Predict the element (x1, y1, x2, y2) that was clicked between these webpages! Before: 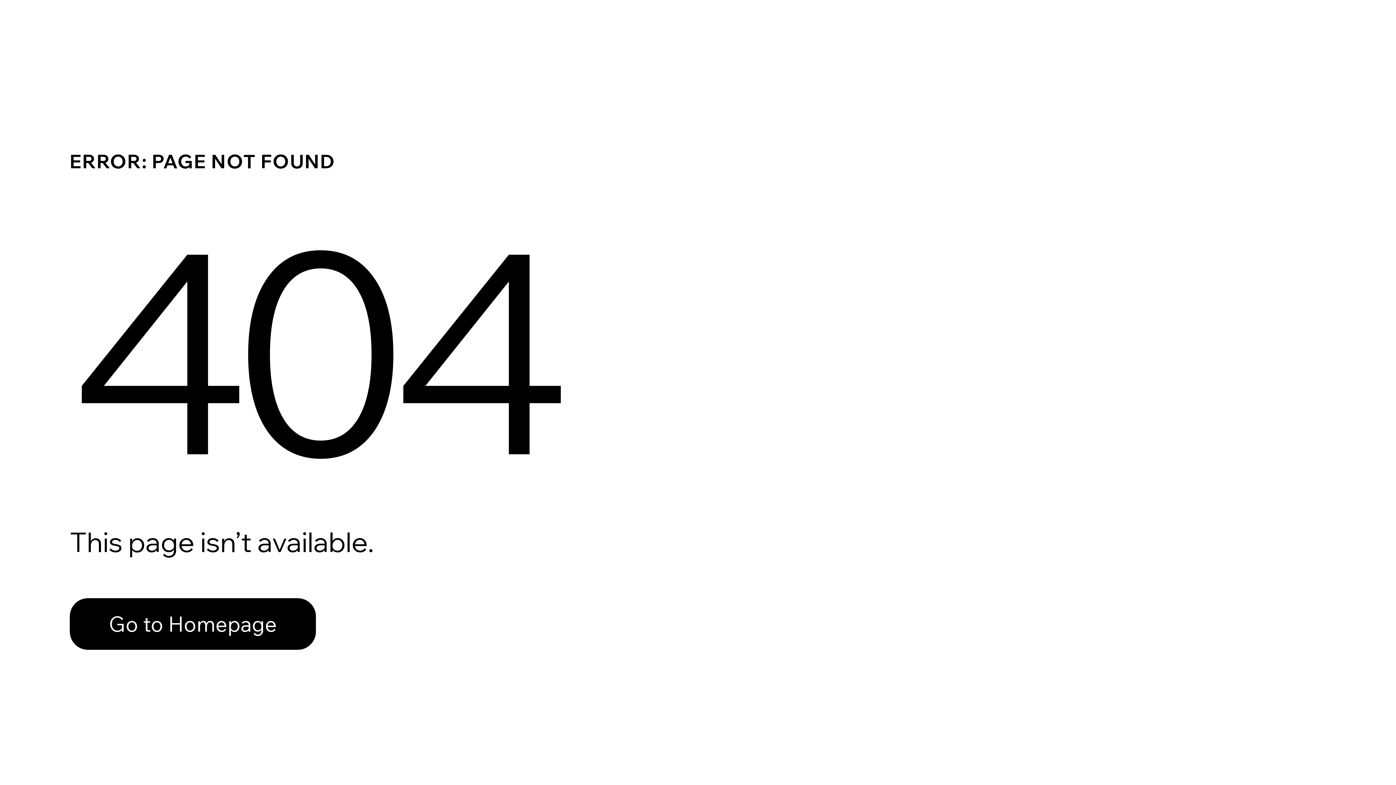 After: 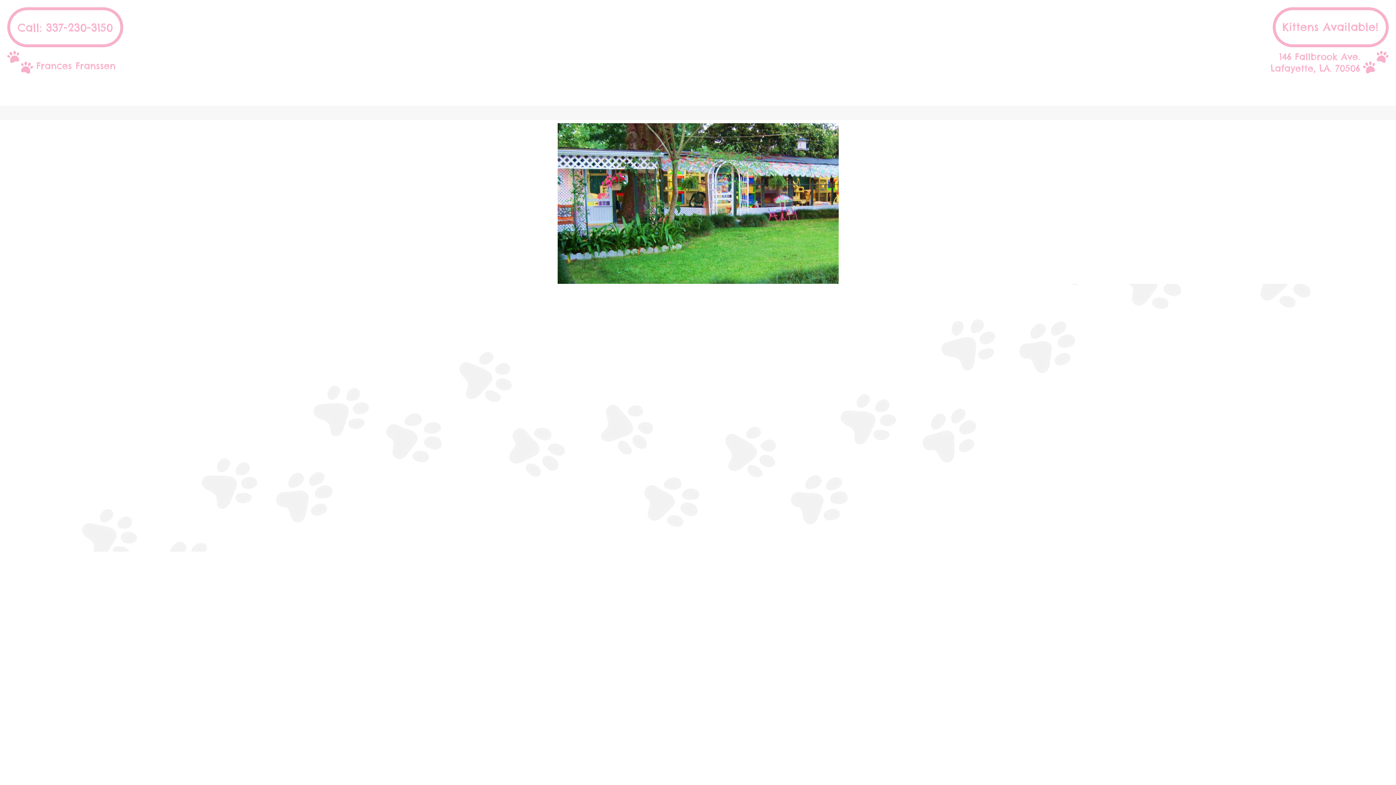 Action: label: Go to Homepage bbox: (69, 598, 316, 650)